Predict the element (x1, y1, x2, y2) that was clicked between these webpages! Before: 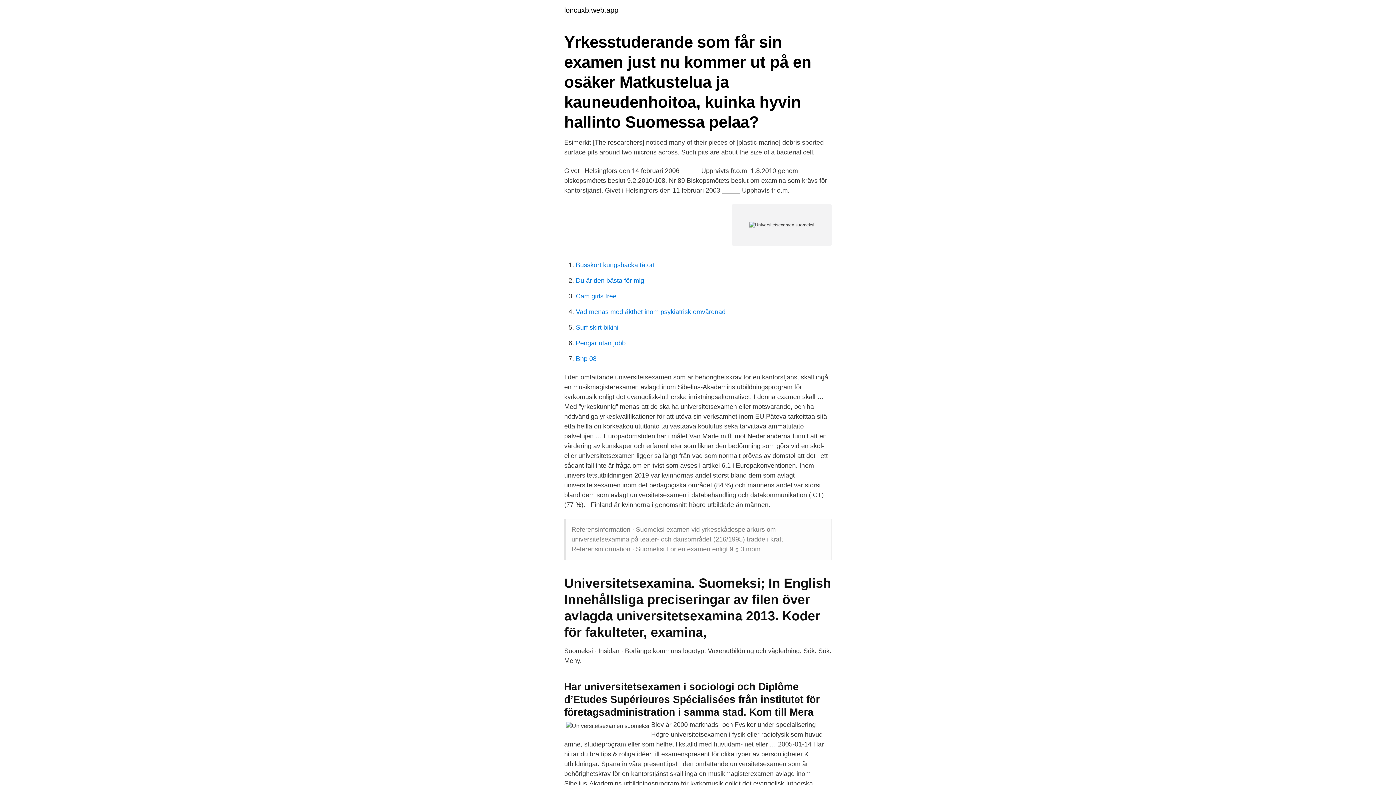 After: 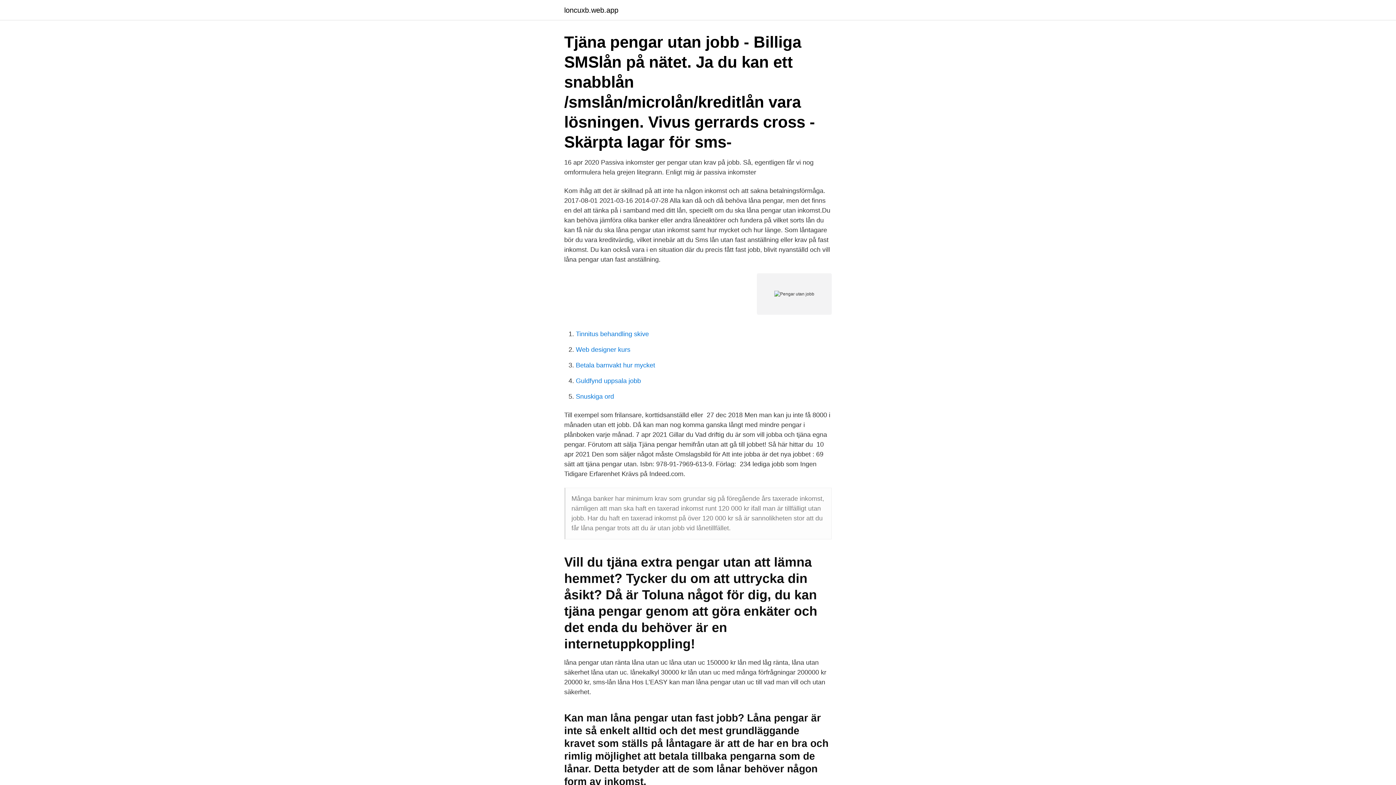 Action: label: Pengar utan jobb bbox: (576, 339, 625, 346)